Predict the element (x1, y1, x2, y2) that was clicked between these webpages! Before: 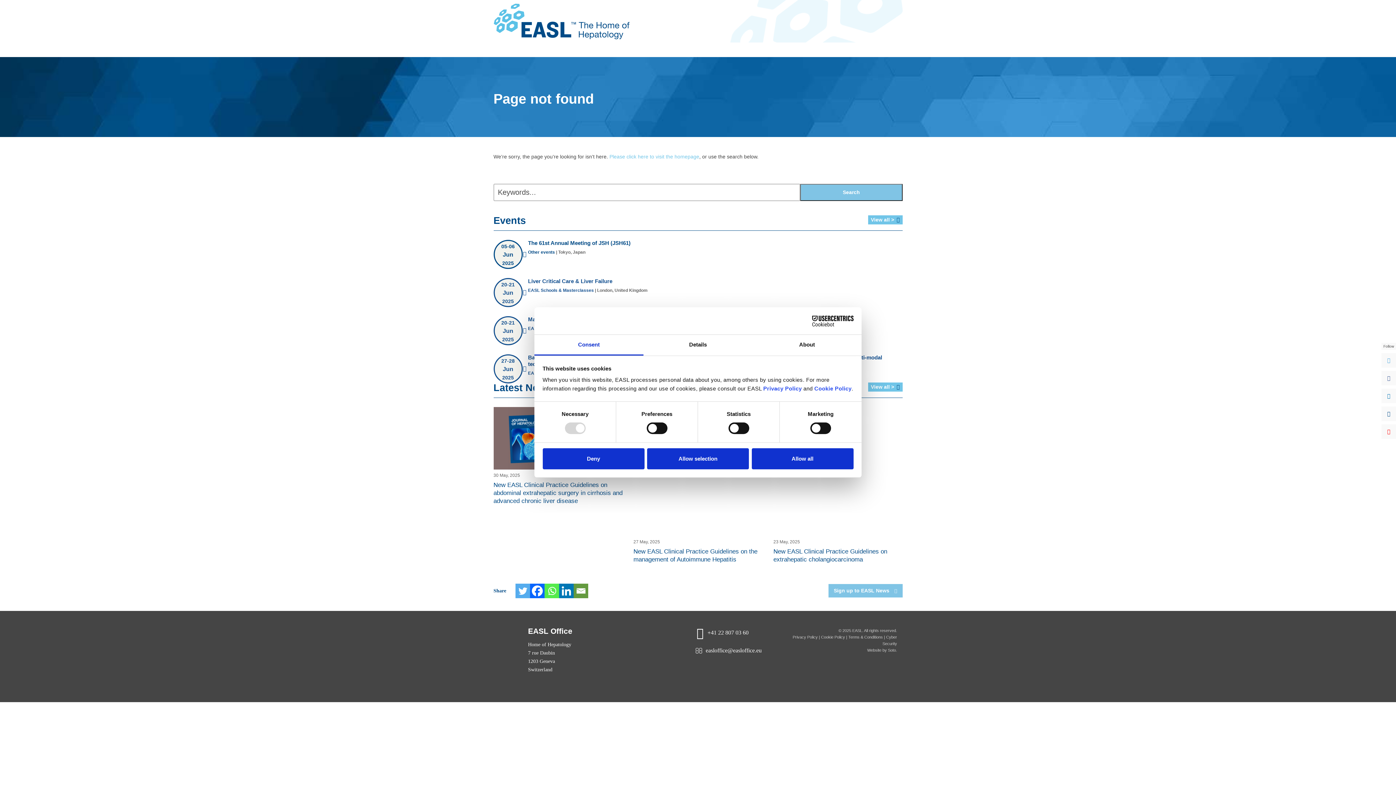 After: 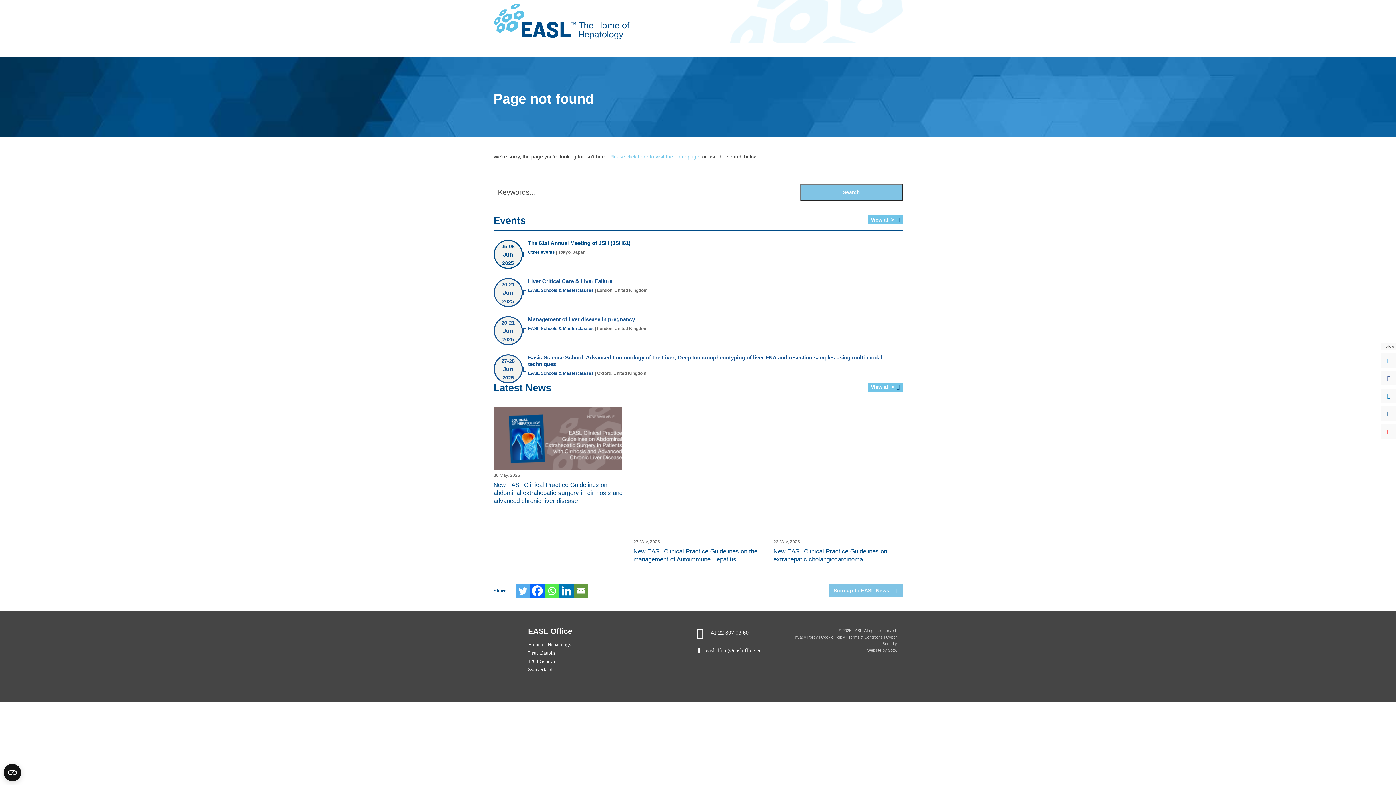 Action: bbox: (647, 448, 749, 469) label: Allow selection